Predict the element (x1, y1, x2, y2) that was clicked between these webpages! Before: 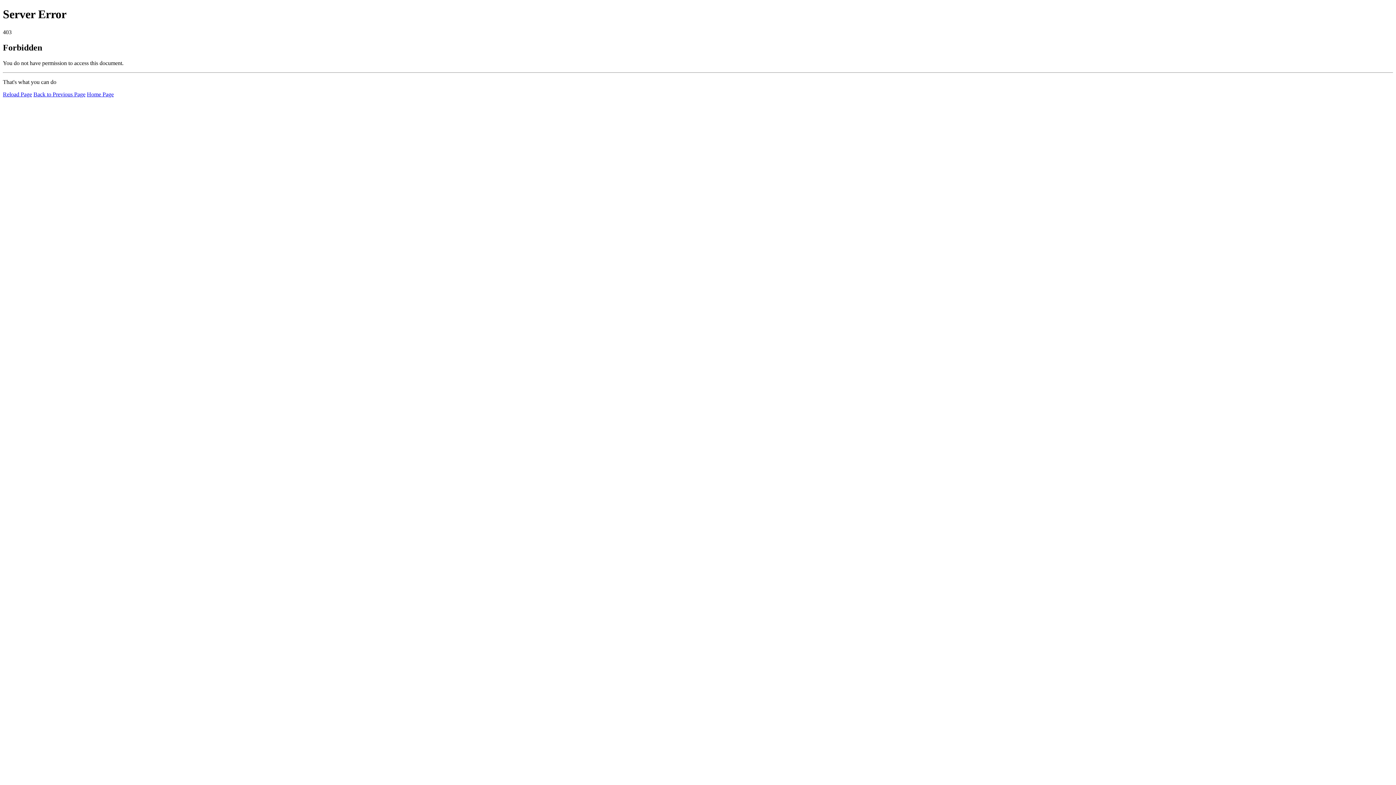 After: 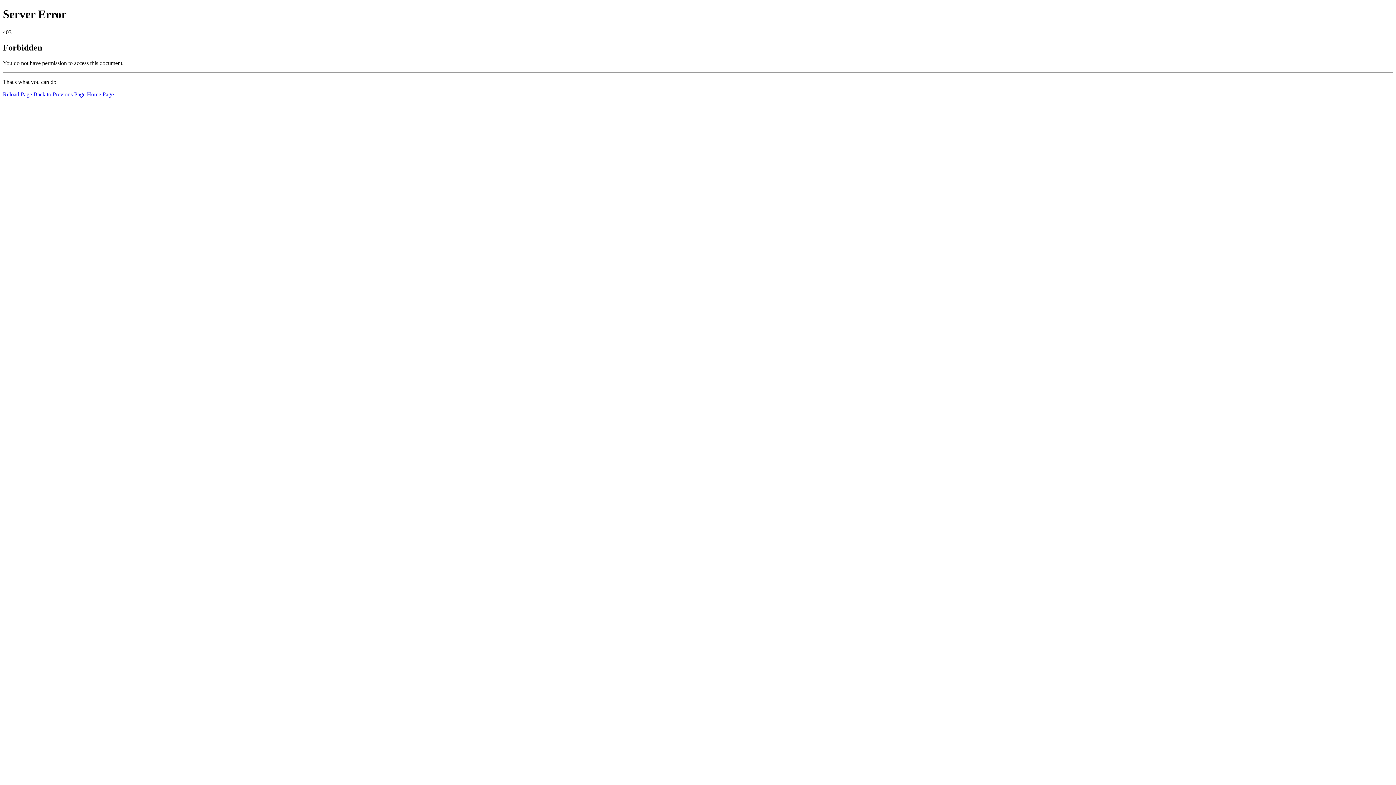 Action: bbox: (2, 91, 32, 97) label: Reload Page